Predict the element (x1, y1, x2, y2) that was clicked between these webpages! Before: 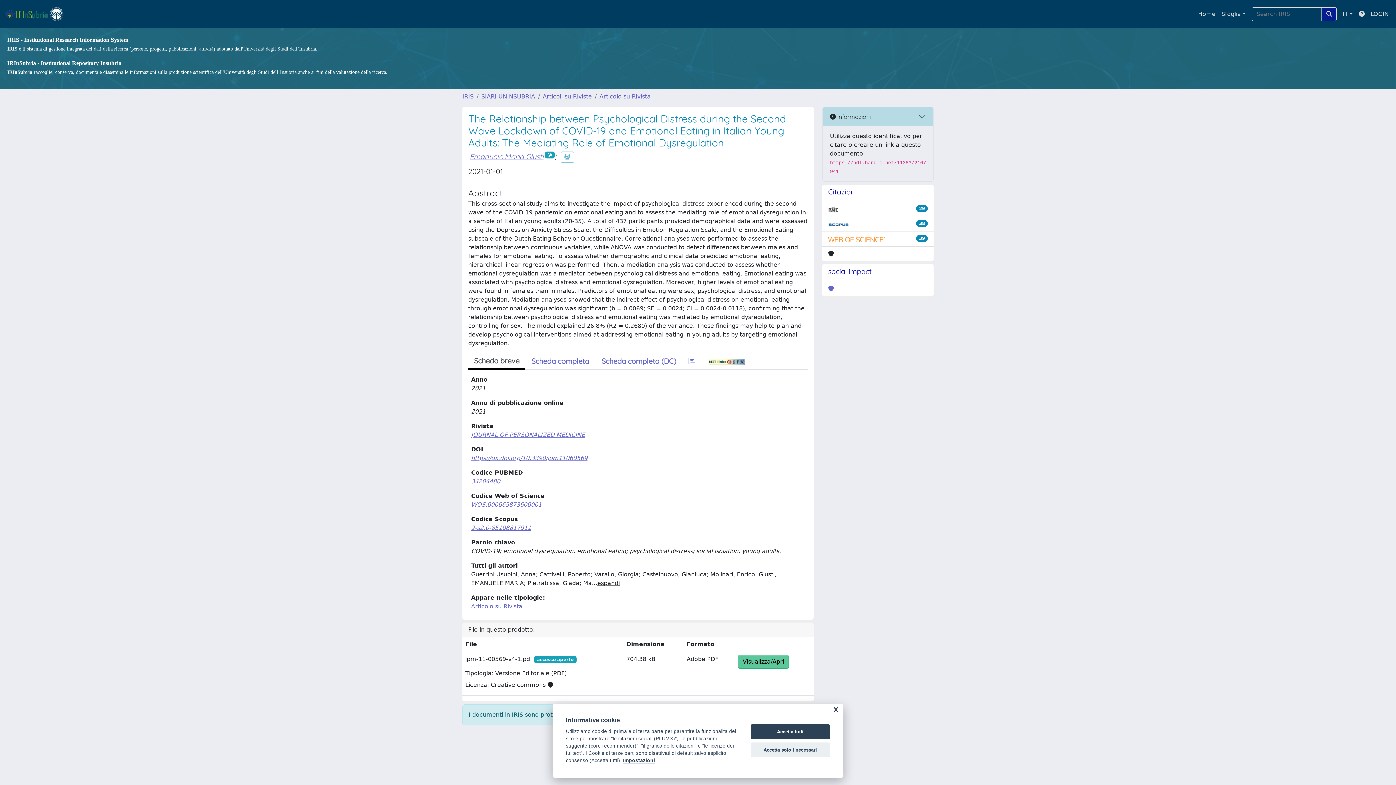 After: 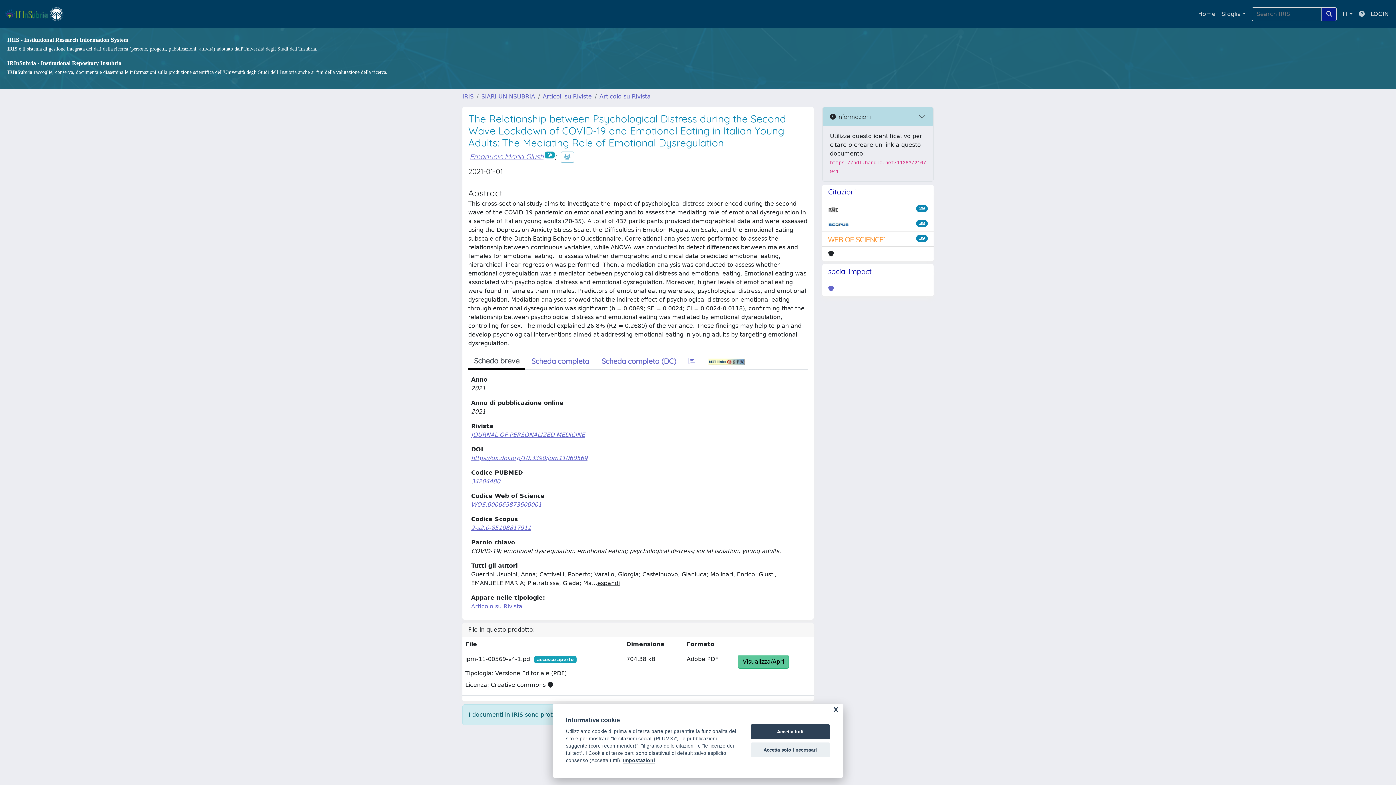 Action: bbox: (1356, 6, 1368, 21)